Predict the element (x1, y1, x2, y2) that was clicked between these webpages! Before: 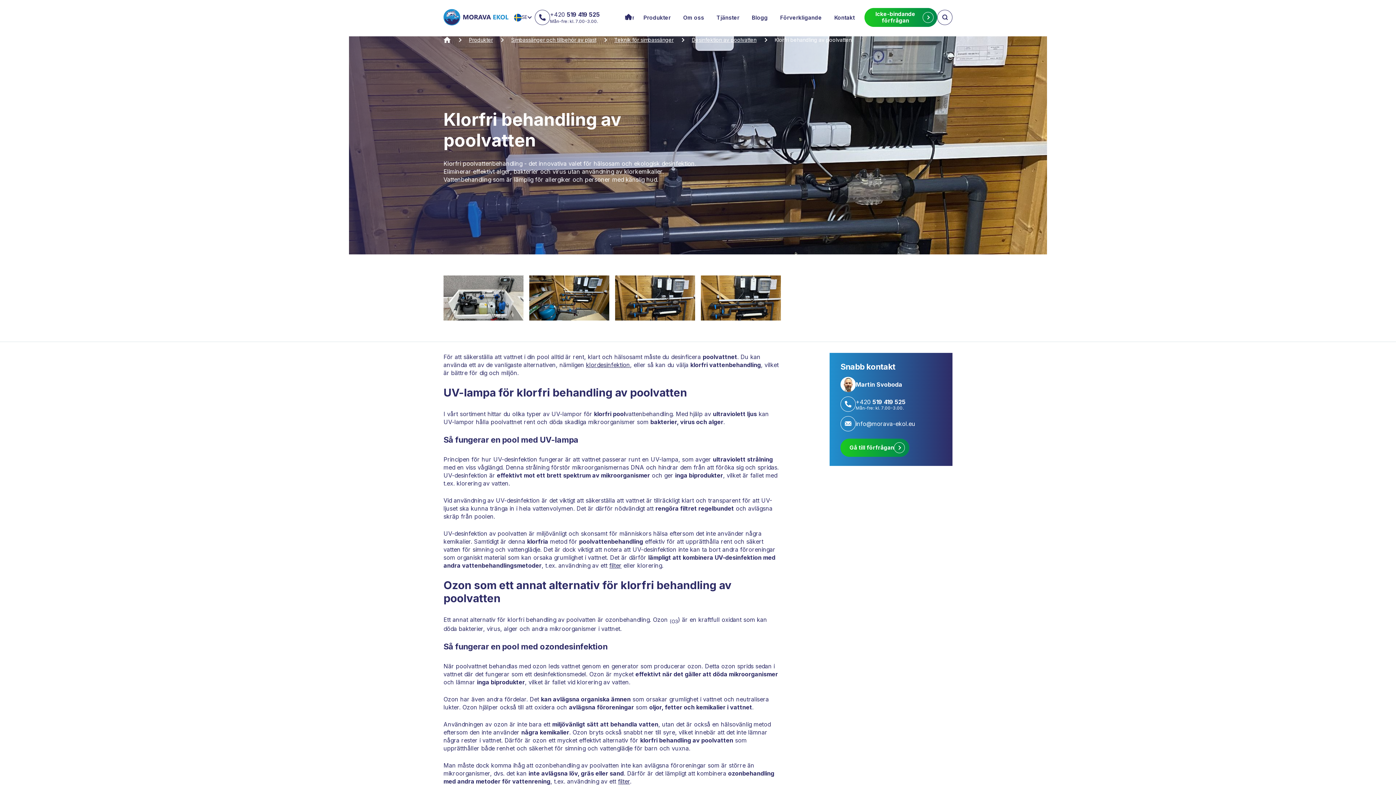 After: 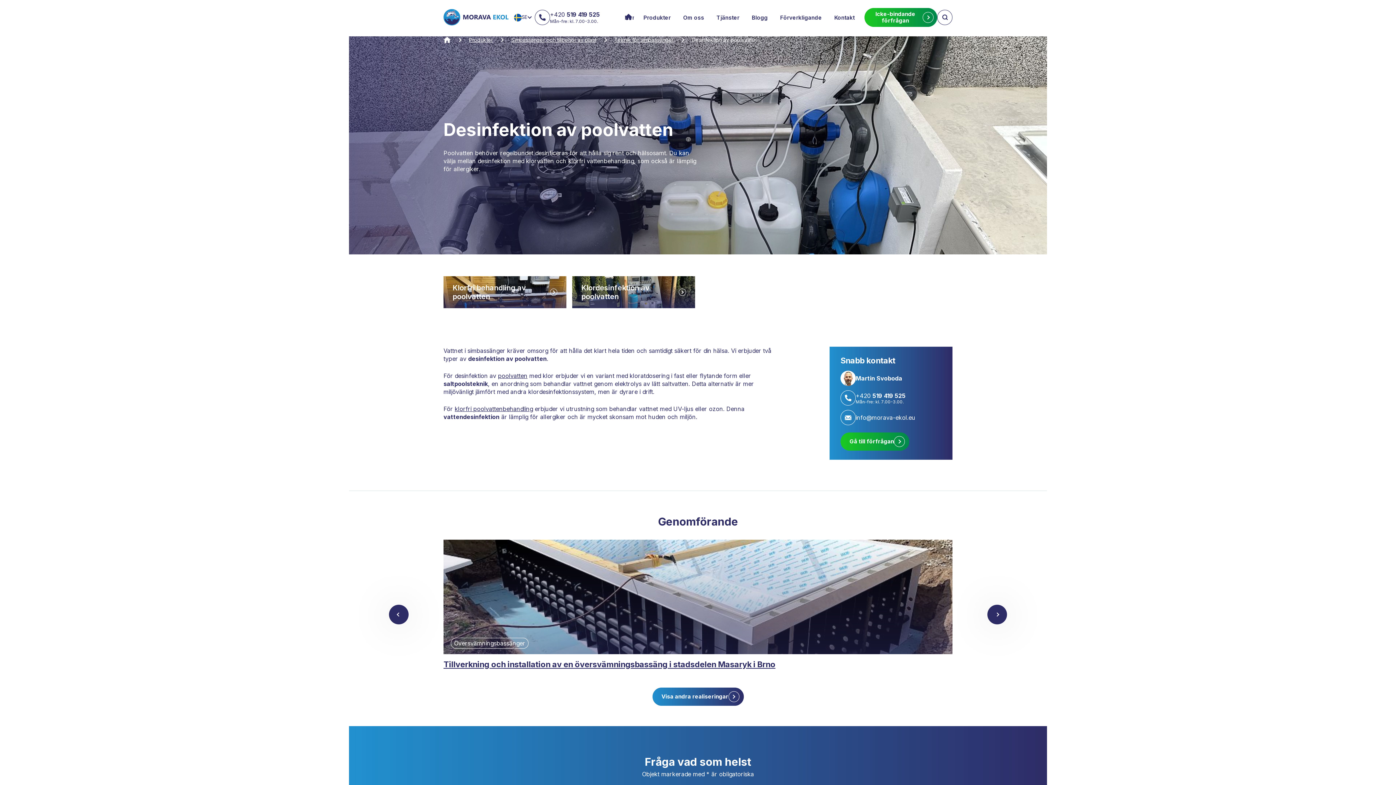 Action: bbox: (692, 36, 756, 43) label: Desinfektion av poolvatten